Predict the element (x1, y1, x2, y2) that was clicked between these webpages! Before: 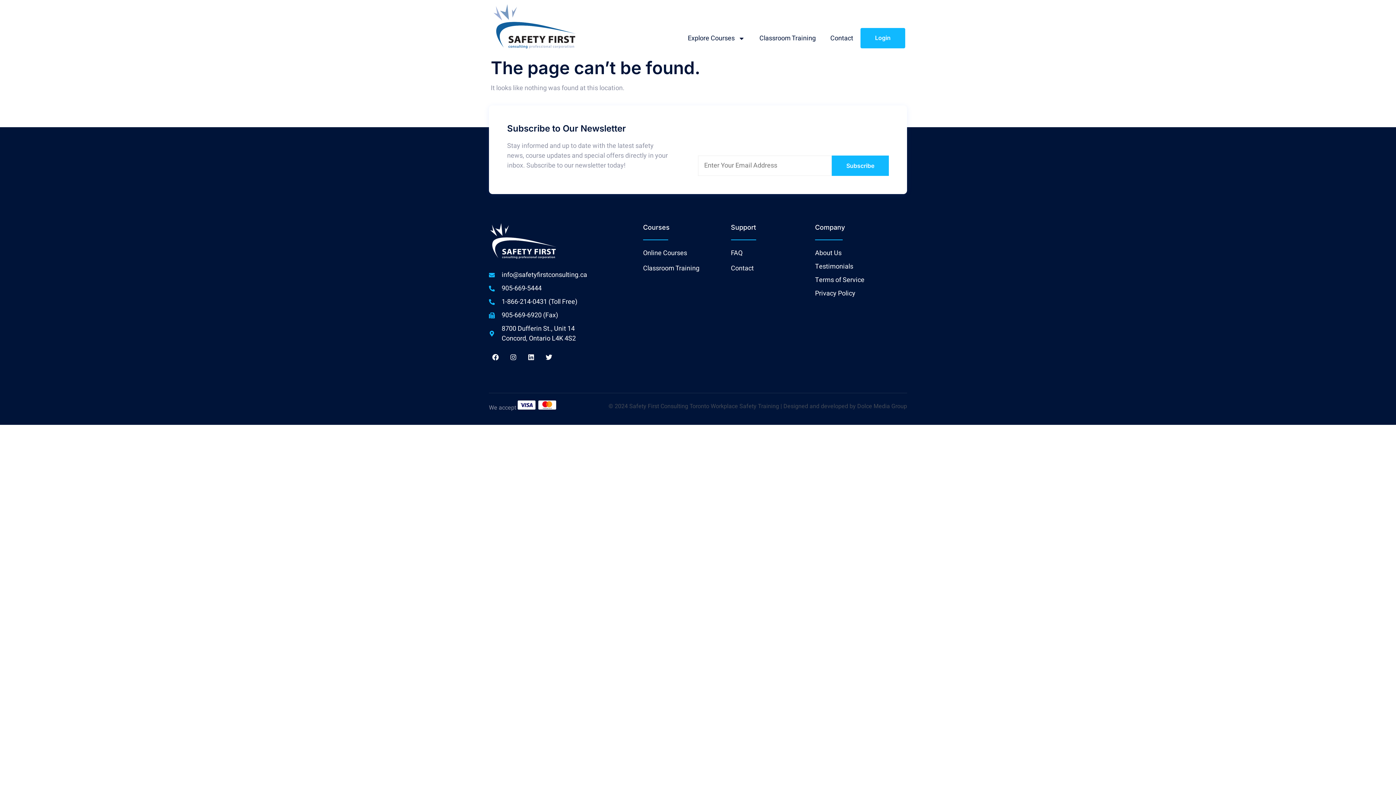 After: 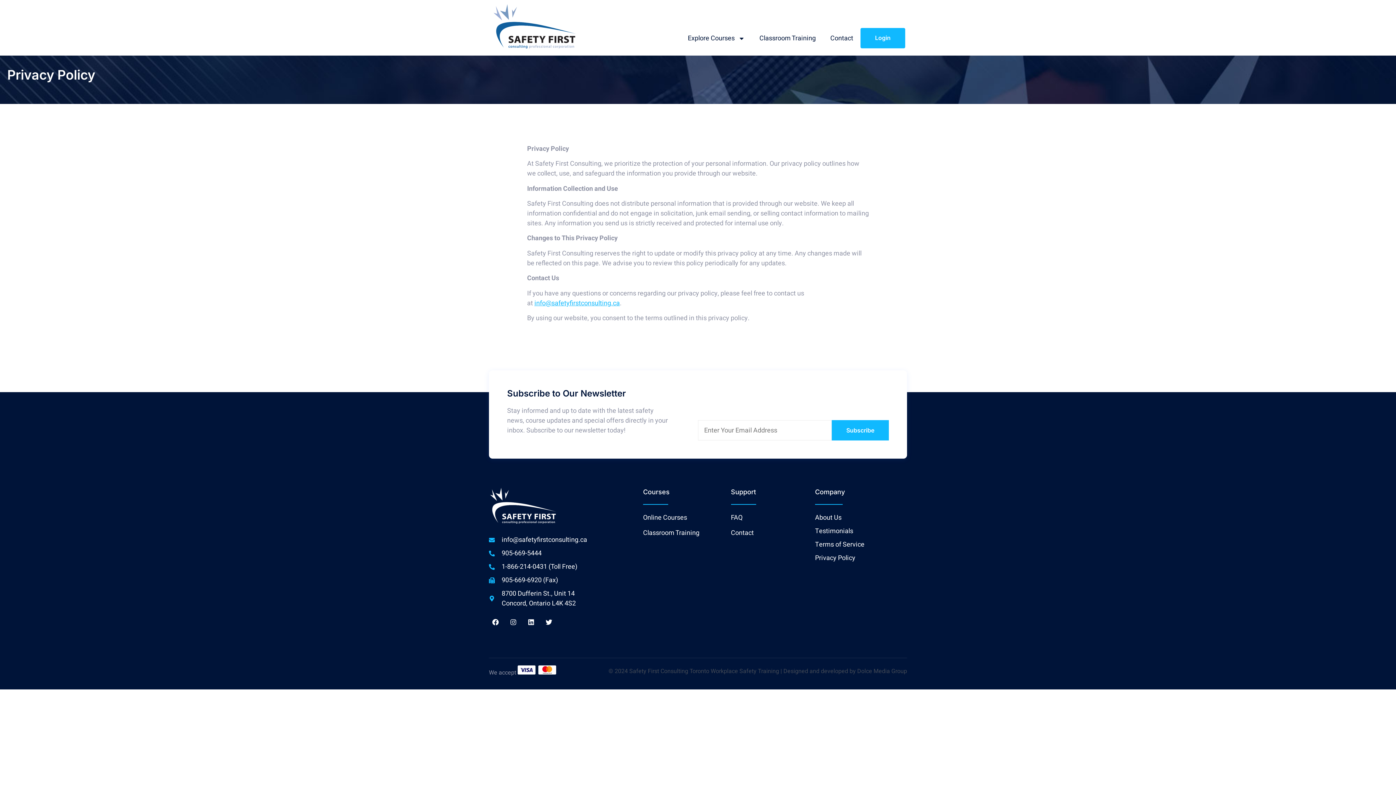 Action: label: Privacy Policy bbox: (815, 288, 907, 298)